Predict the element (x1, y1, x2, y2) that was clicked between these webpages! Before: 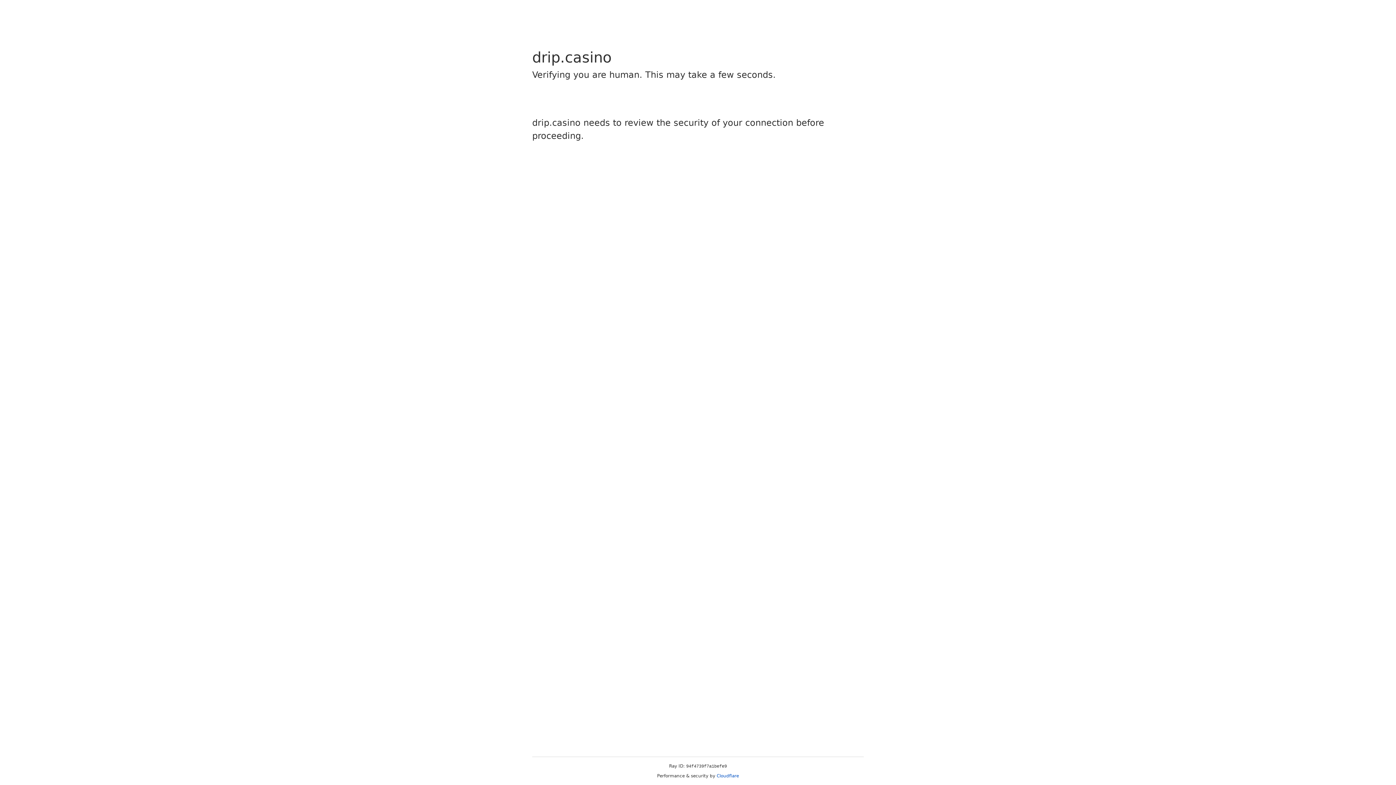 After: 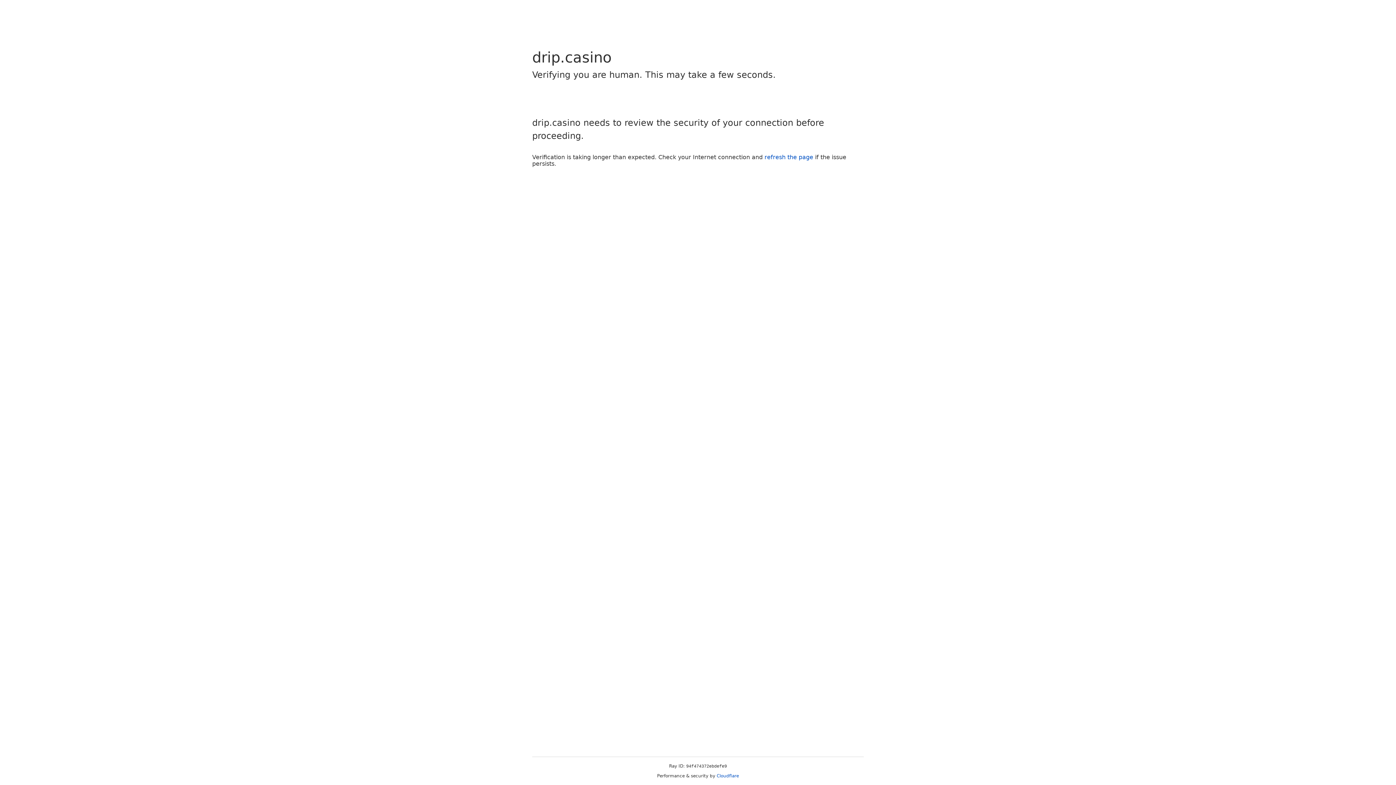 Action: label: Cloudflare bbox: (716, 773, 739, 778)